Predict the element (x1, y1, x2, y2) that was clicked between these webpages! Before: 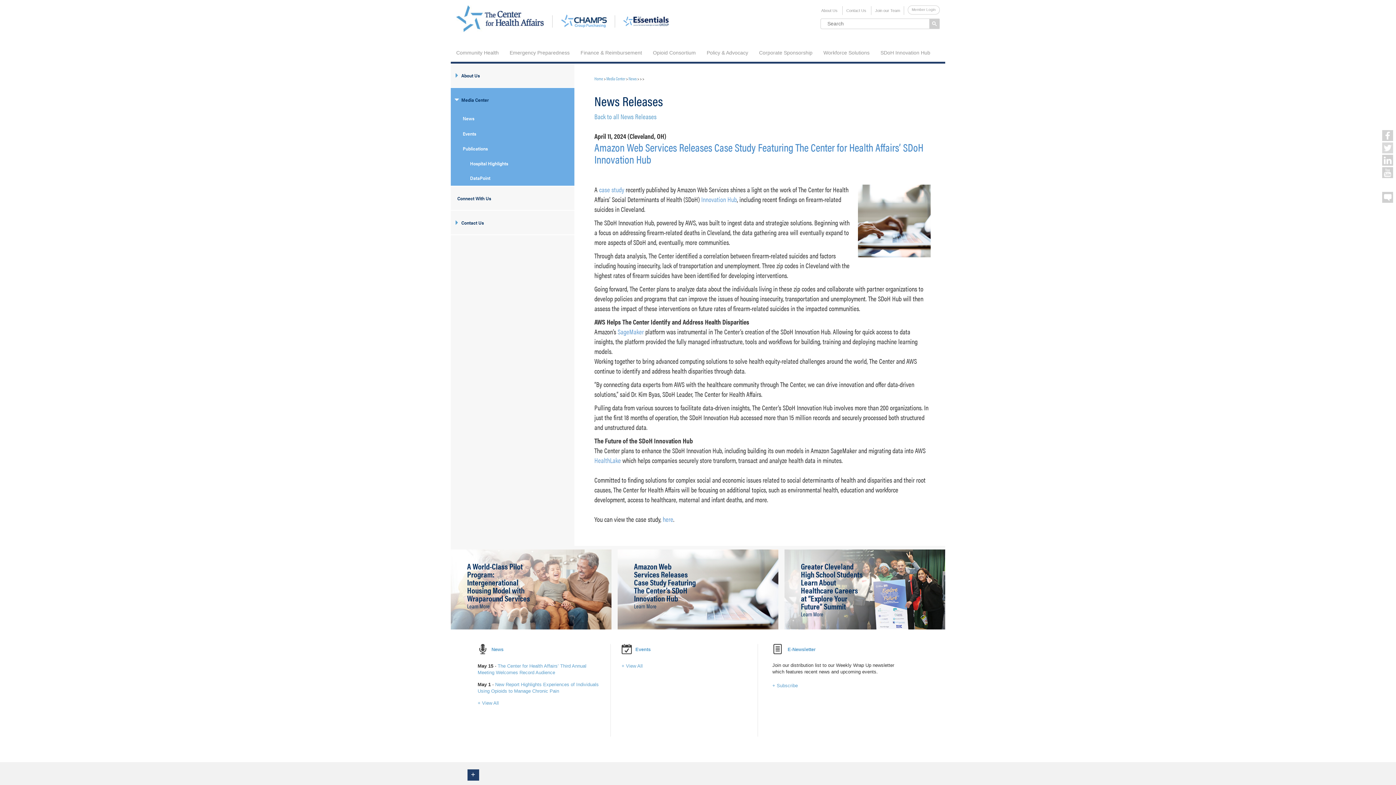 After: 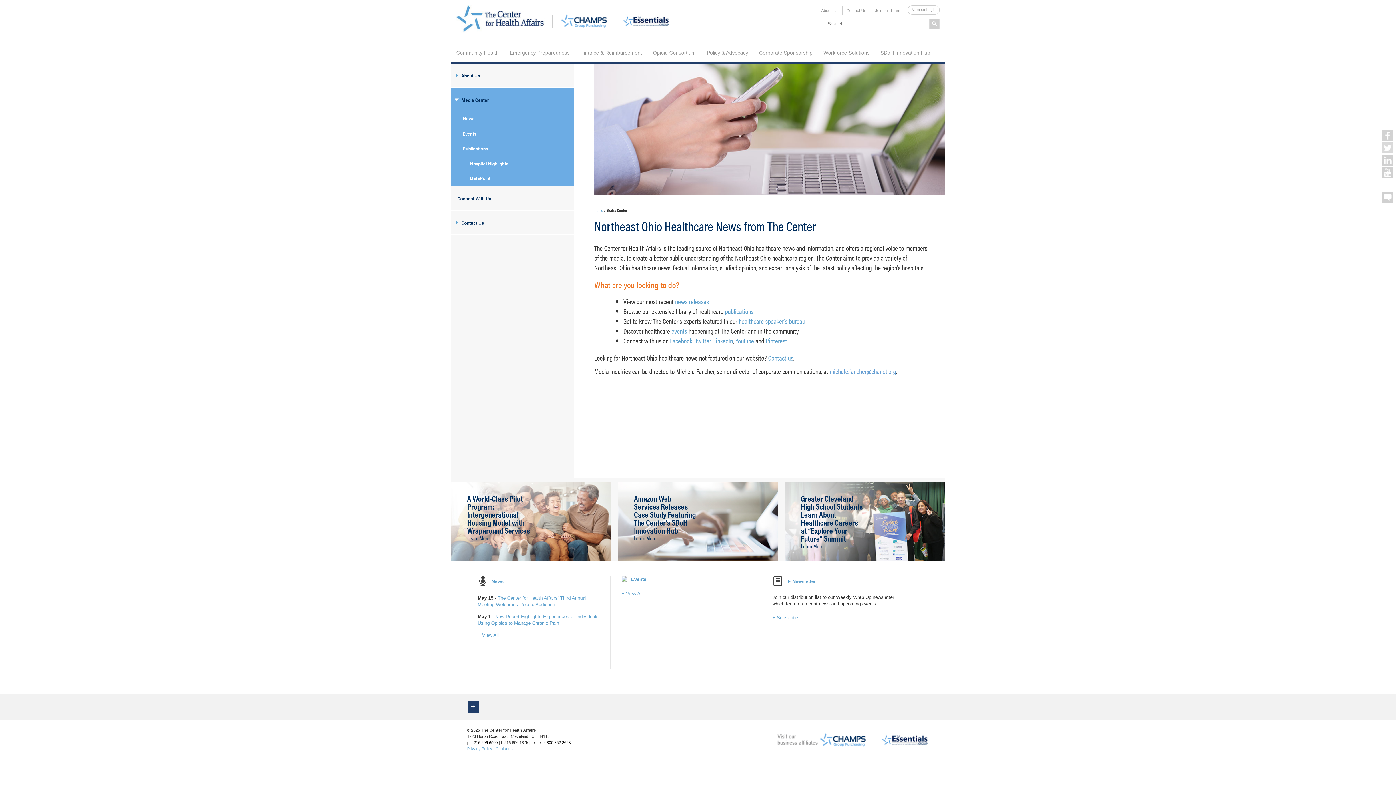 Action: label: Media Center bbox: (461, 90, 489, 108)